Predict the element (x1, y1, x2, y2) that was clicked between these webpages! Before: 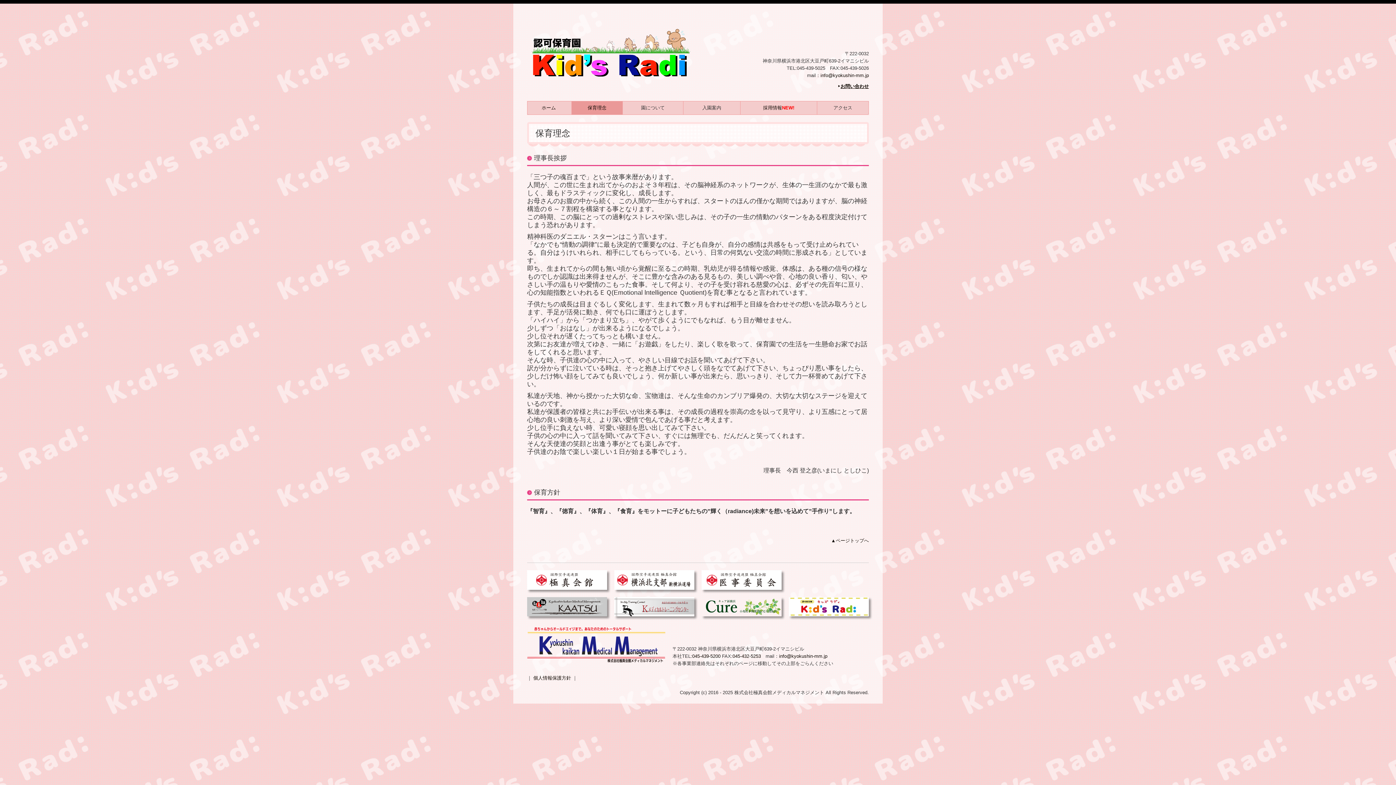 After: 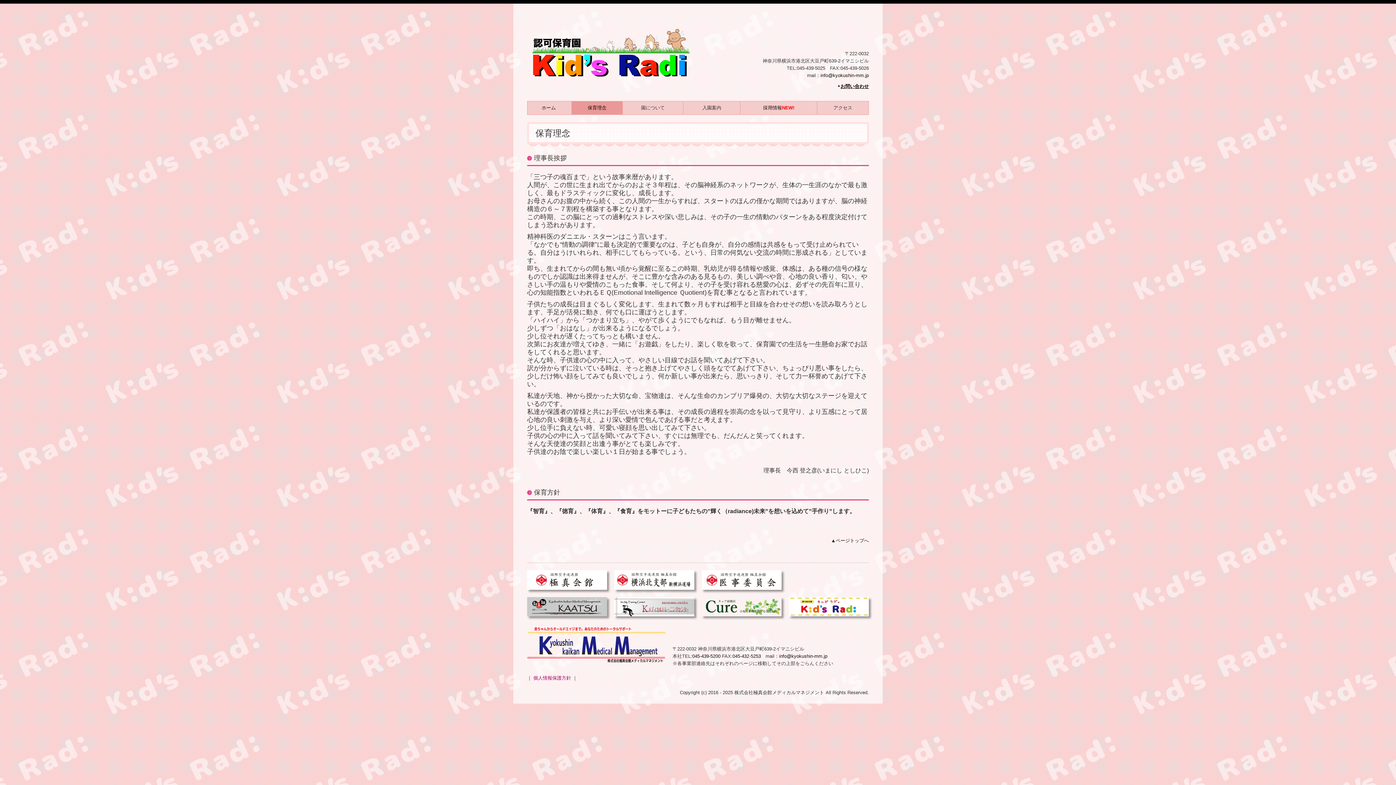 Action: label: 個人情報保護方針 bbox: (533, 675, 571, 681)